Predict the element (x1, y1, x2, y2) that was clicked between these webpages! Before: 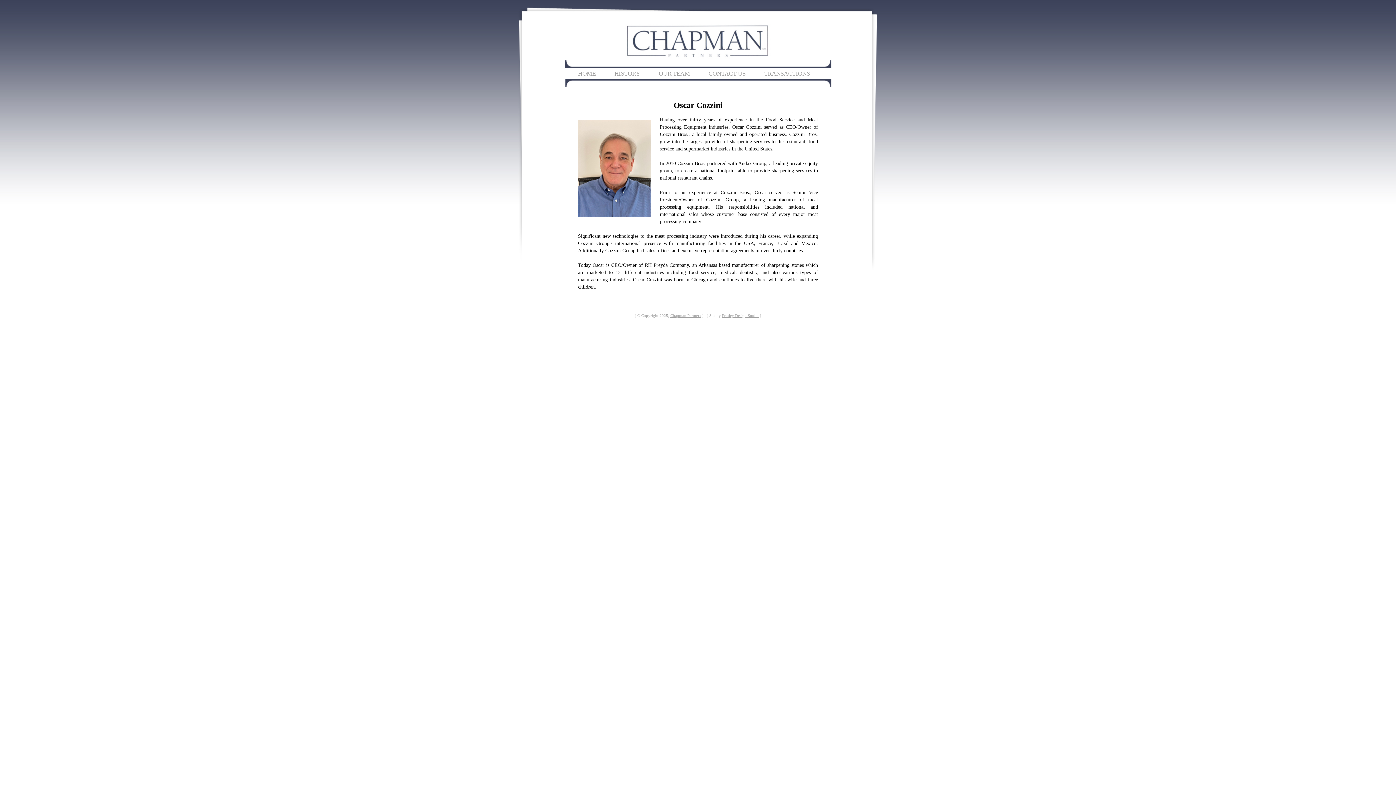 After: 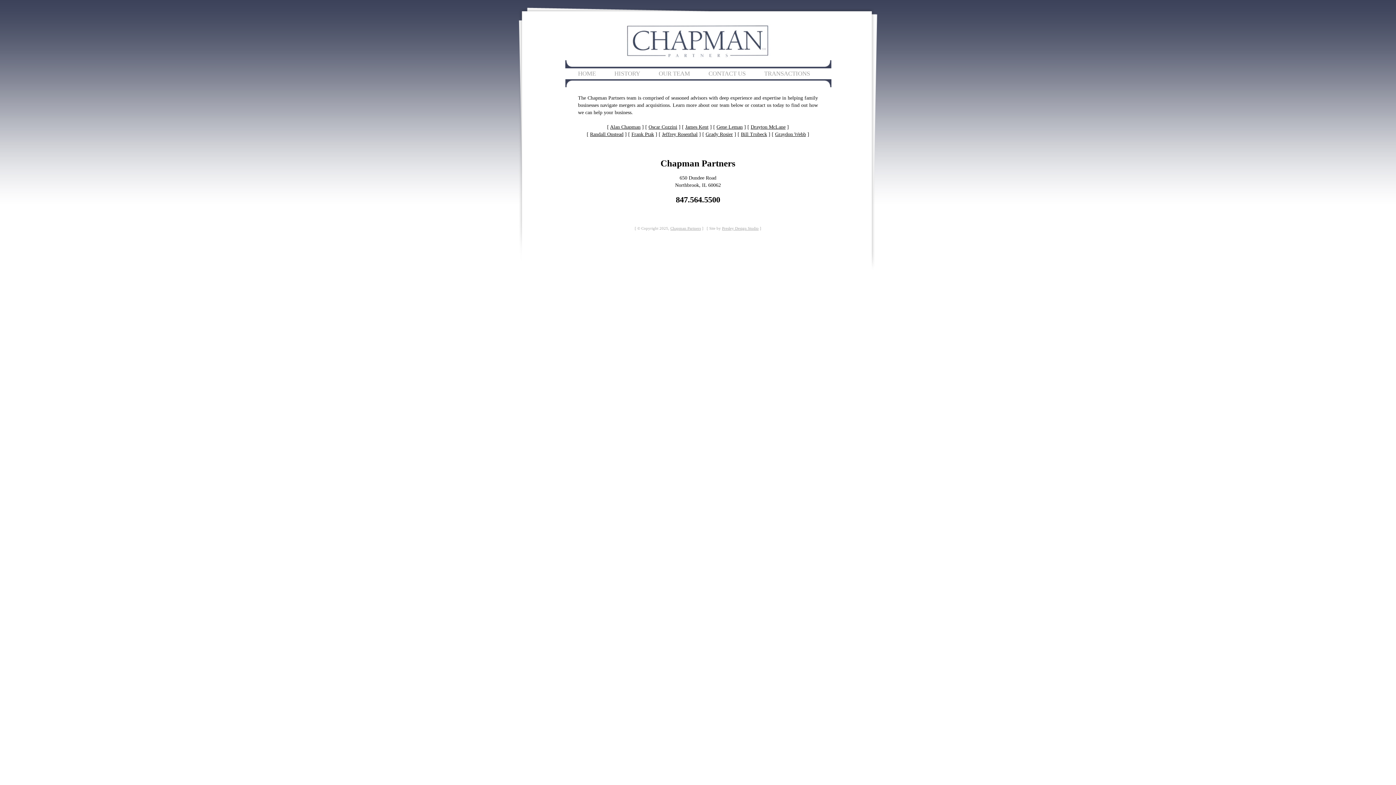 Action: bbox: (649, 68, 699, 79) label: OUR TEAM